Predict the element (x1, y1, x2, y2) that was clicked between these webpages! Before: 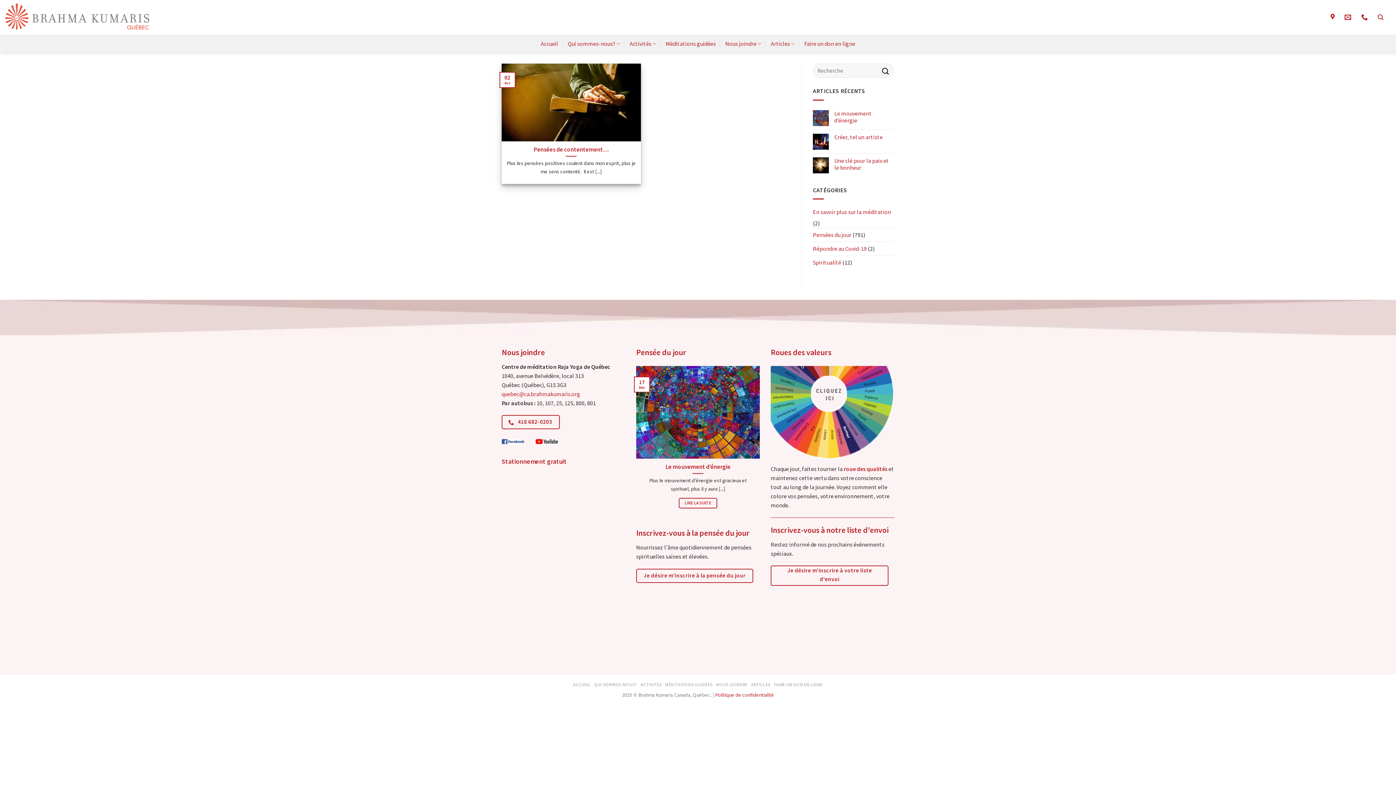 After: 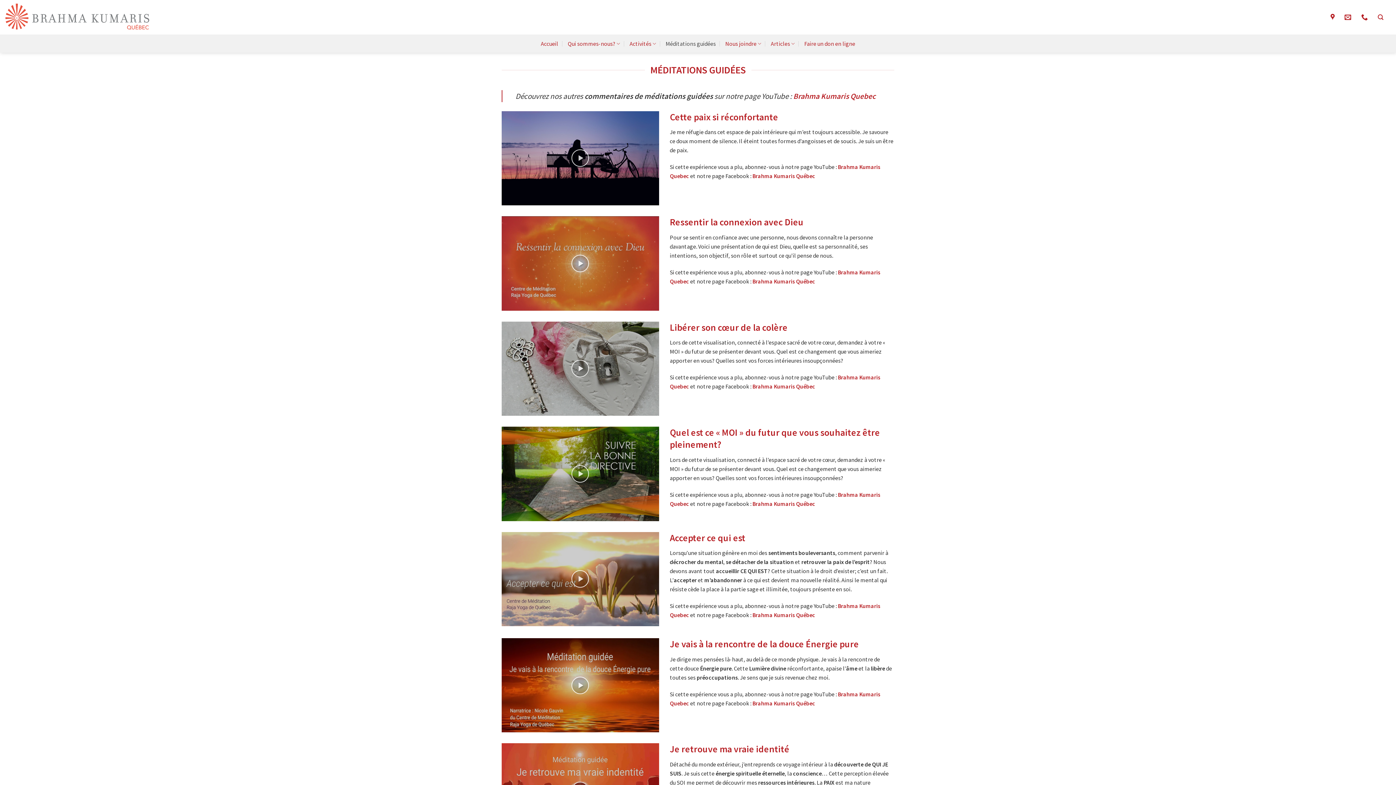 Action: label: Méditations guidées bbox: (665, 34, 716, 52)